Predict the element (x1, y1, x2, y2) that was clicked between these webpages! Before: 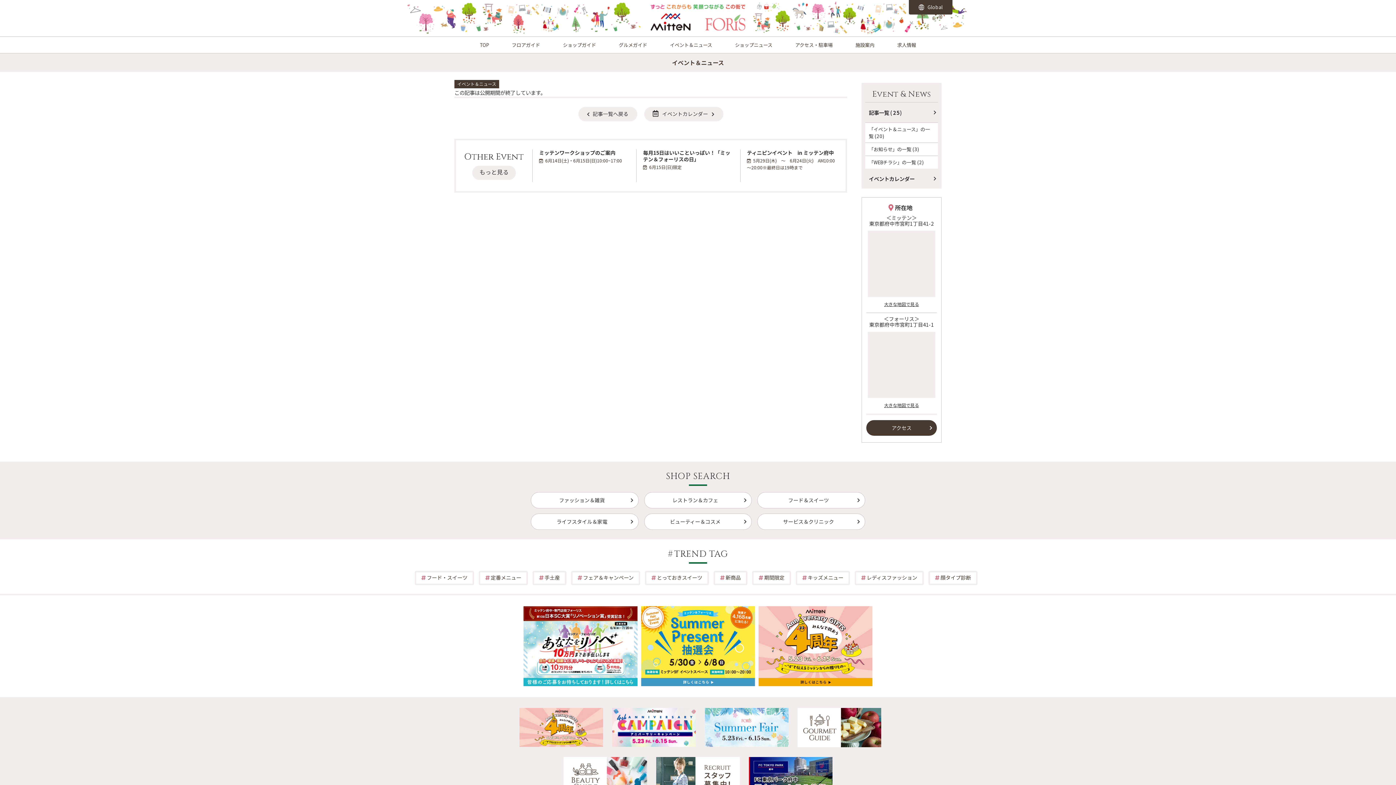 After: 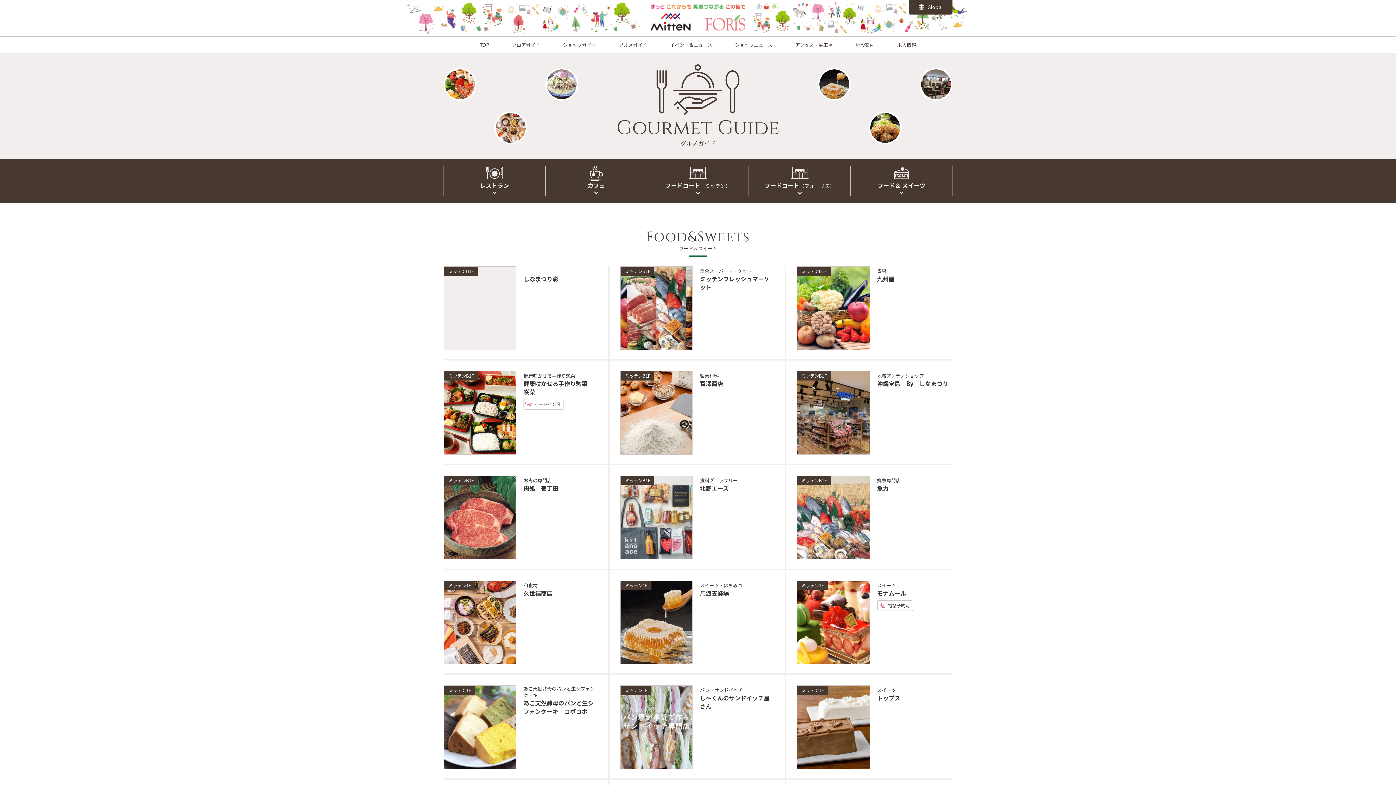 Action: bbox: (797, 739, 881, 747)